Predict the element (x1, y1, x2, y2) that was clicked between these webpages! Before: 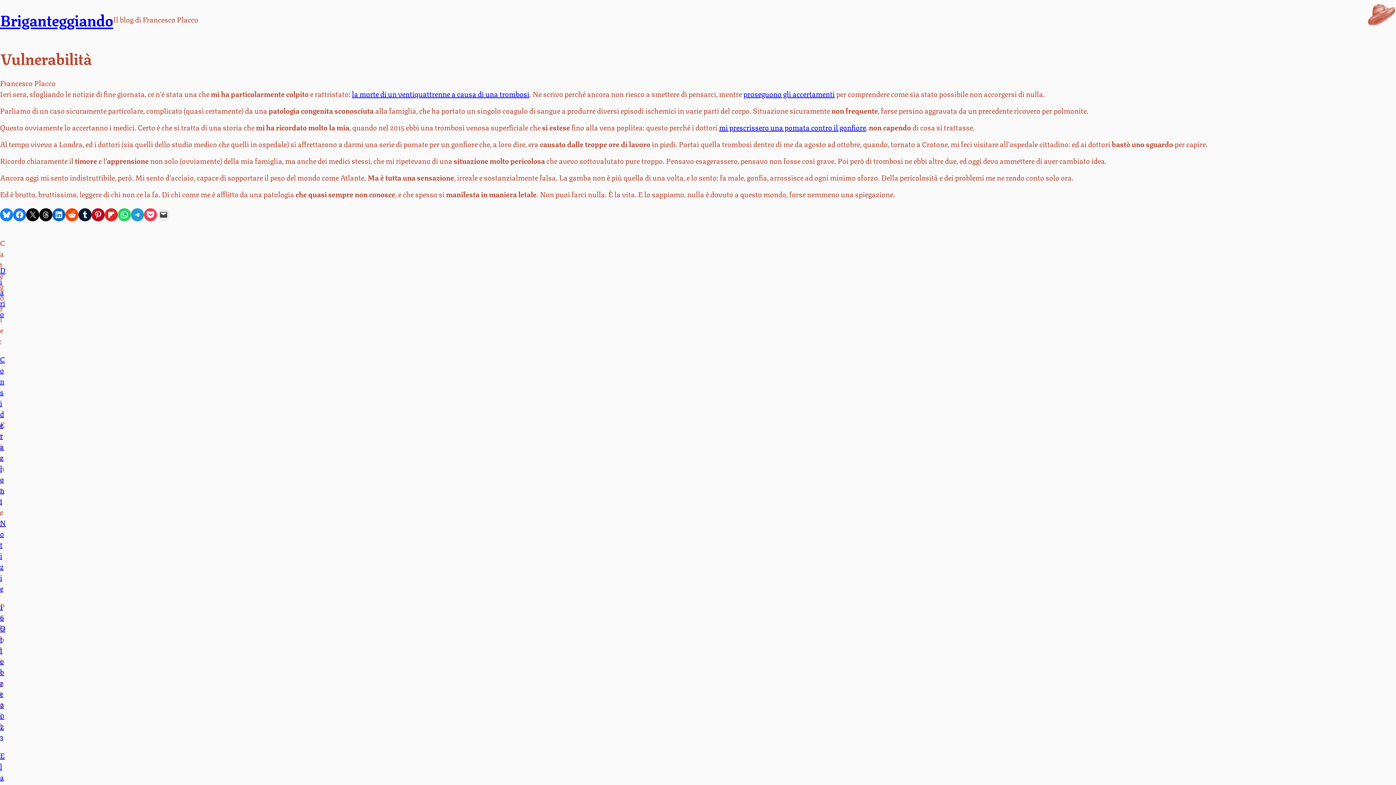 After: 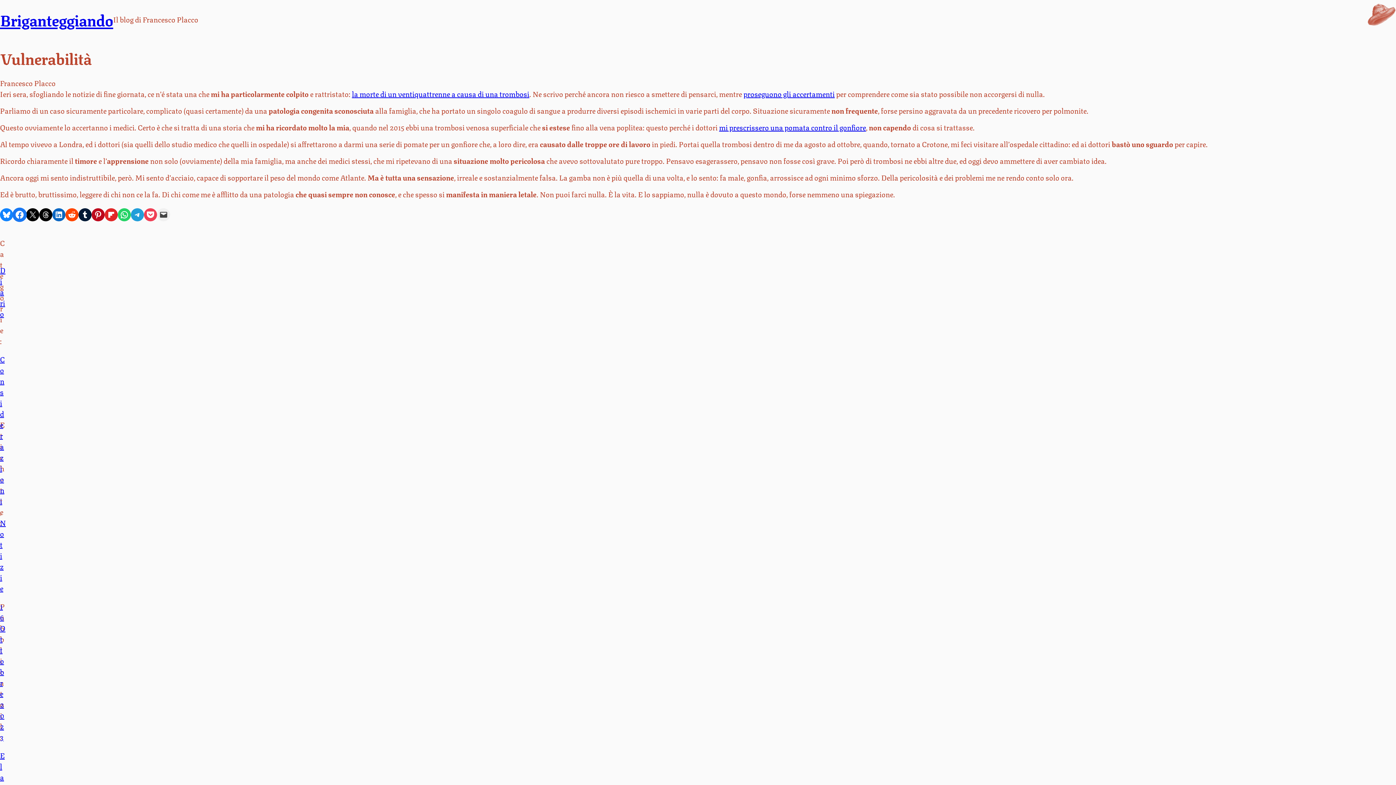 Action: bbox: (13, 208, 26, 221) label: Condividi su Facebook